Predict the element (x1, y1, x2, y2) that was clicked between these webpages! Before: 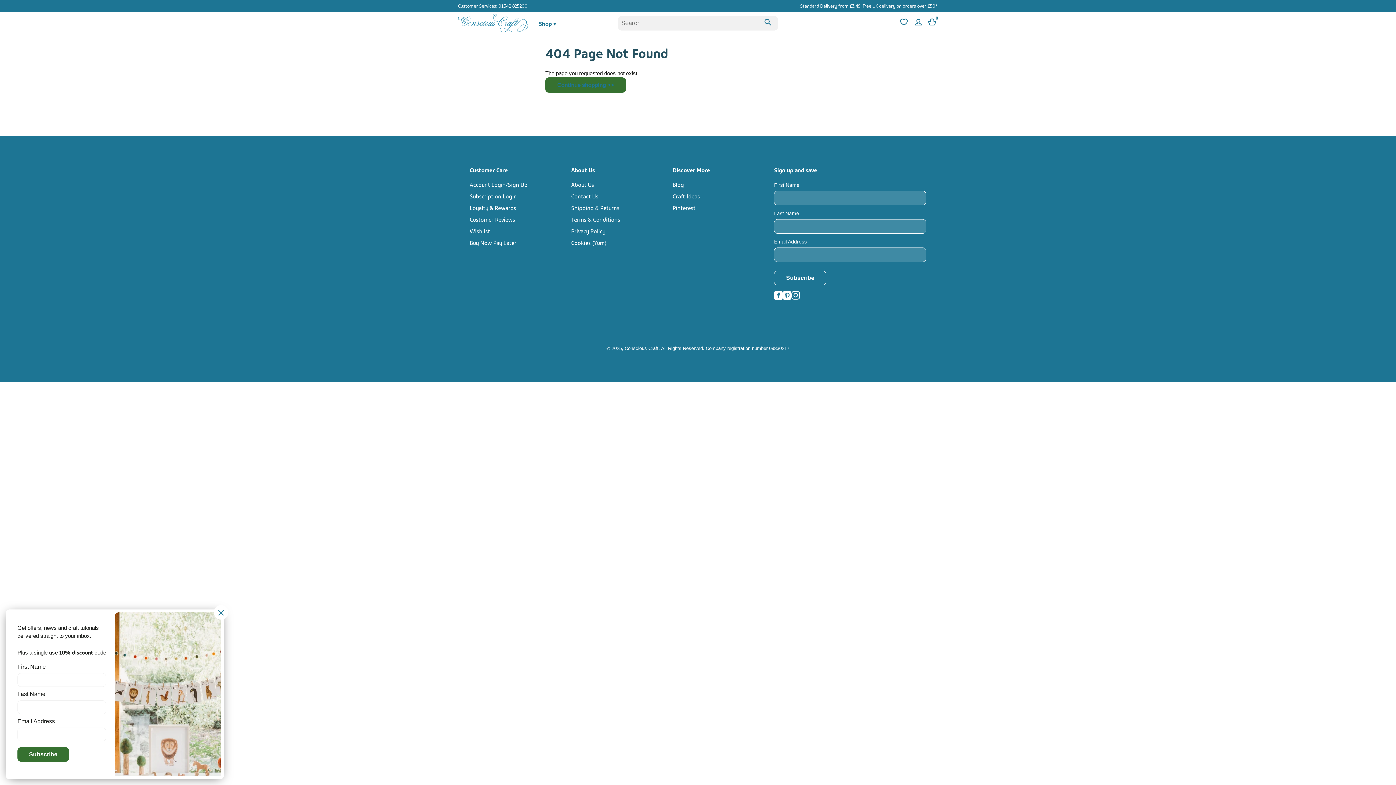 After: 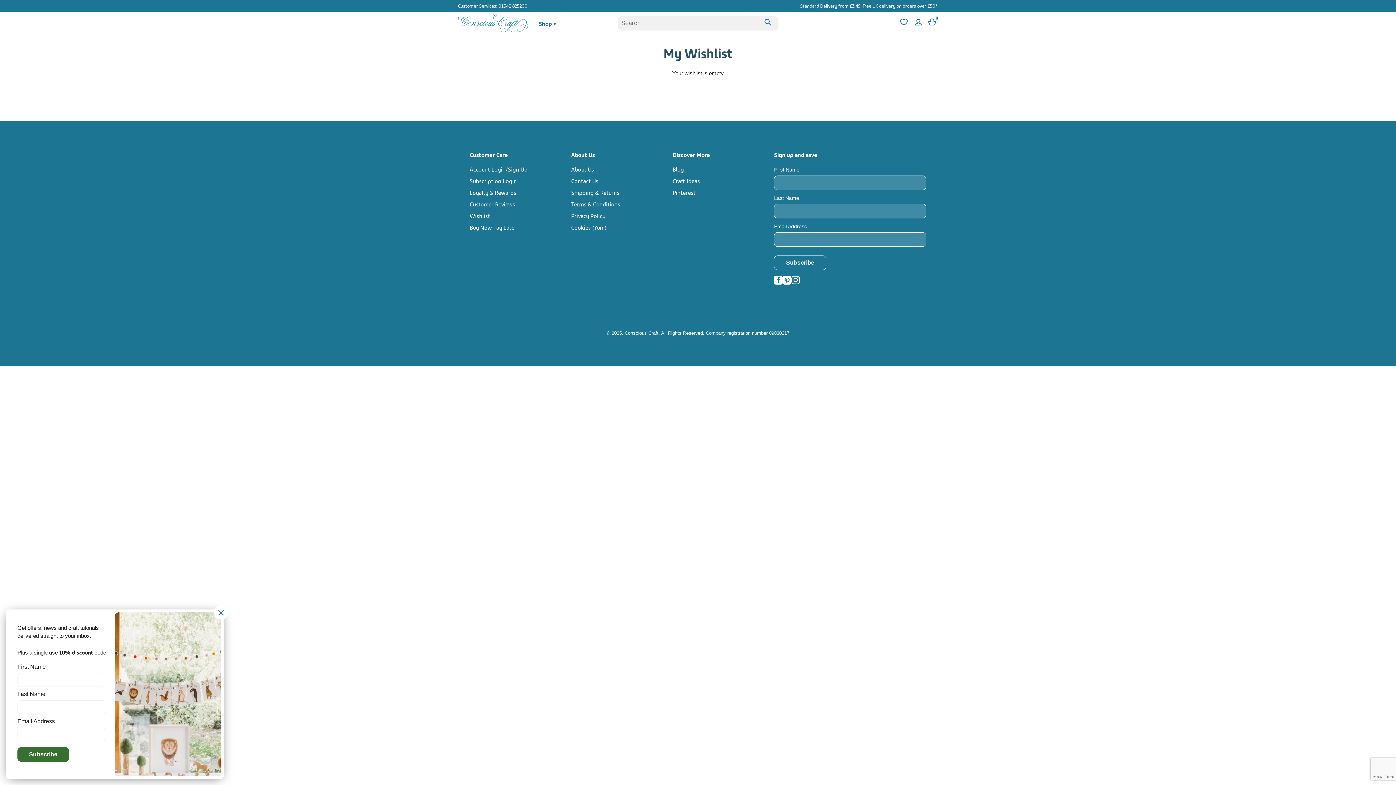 Action: label: Wishlist bbox: (469, 225, 571, 236)